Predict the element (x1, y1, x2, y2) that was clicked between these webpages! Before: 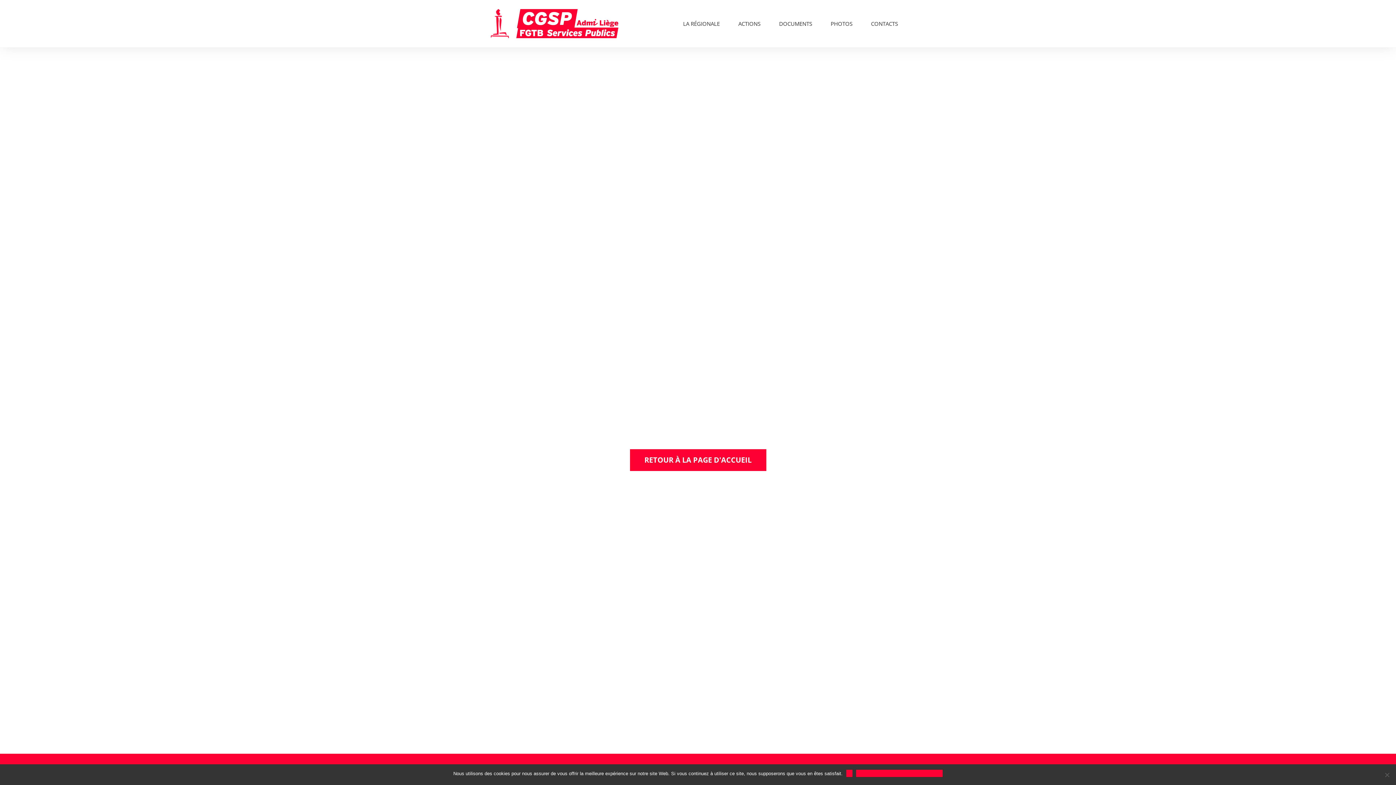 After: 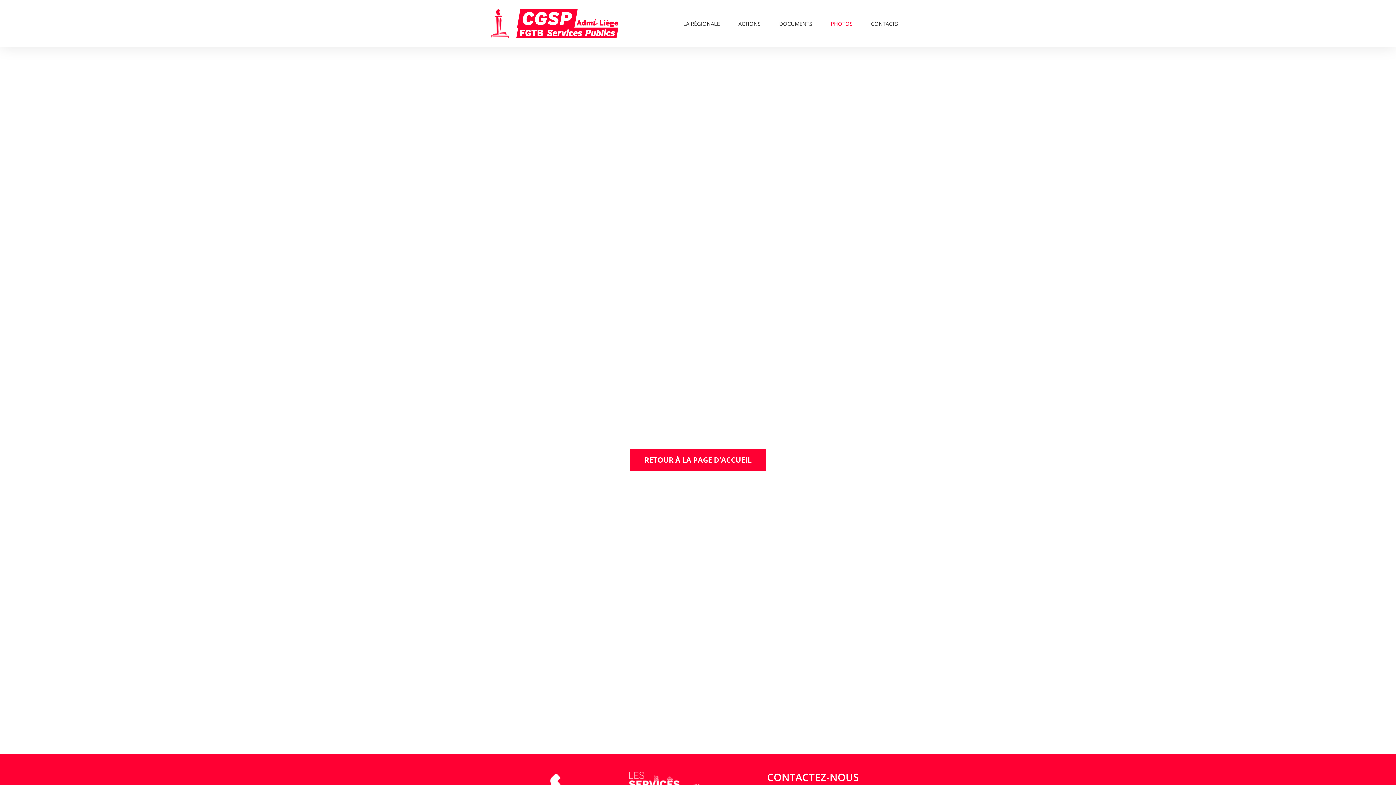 Action: label: PHOTOS bbox: (823, 7, 859, 40)